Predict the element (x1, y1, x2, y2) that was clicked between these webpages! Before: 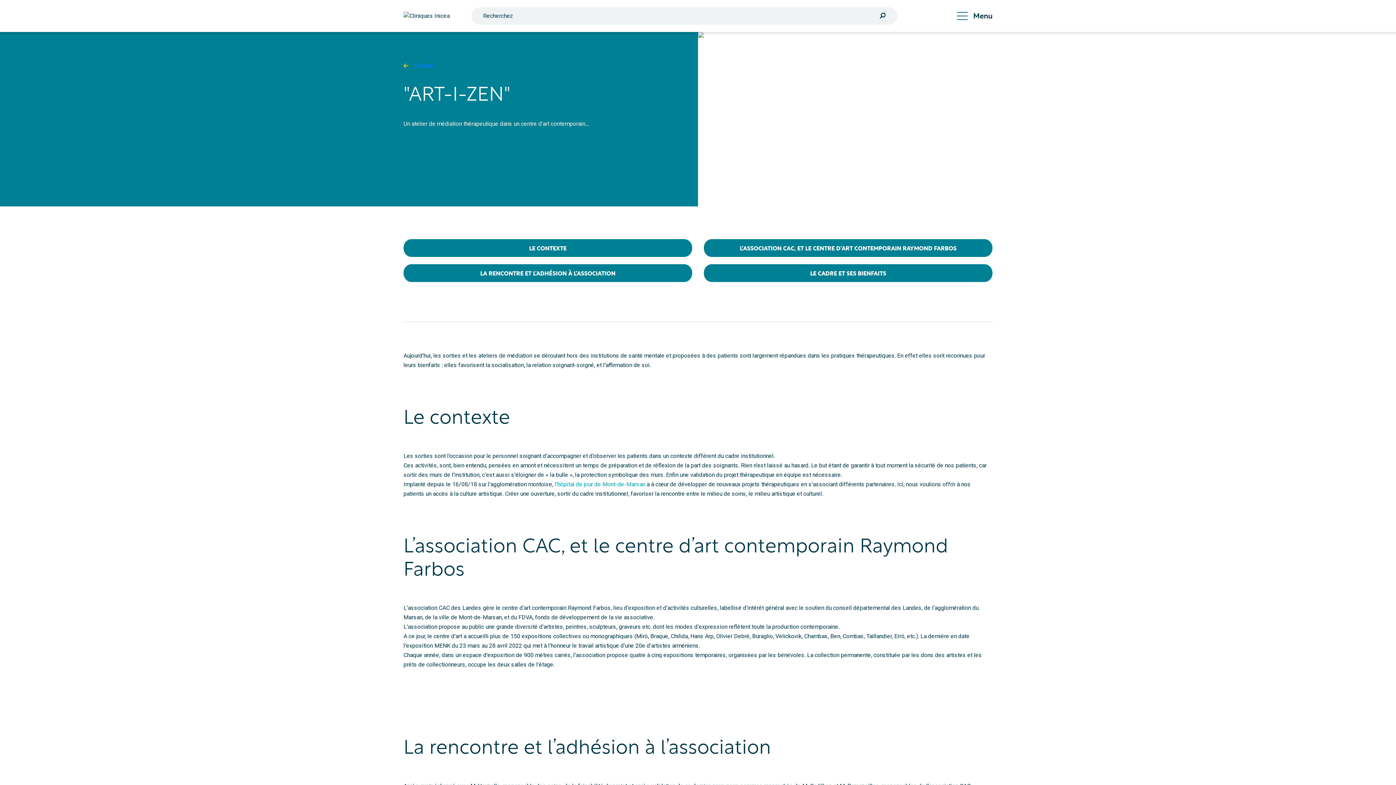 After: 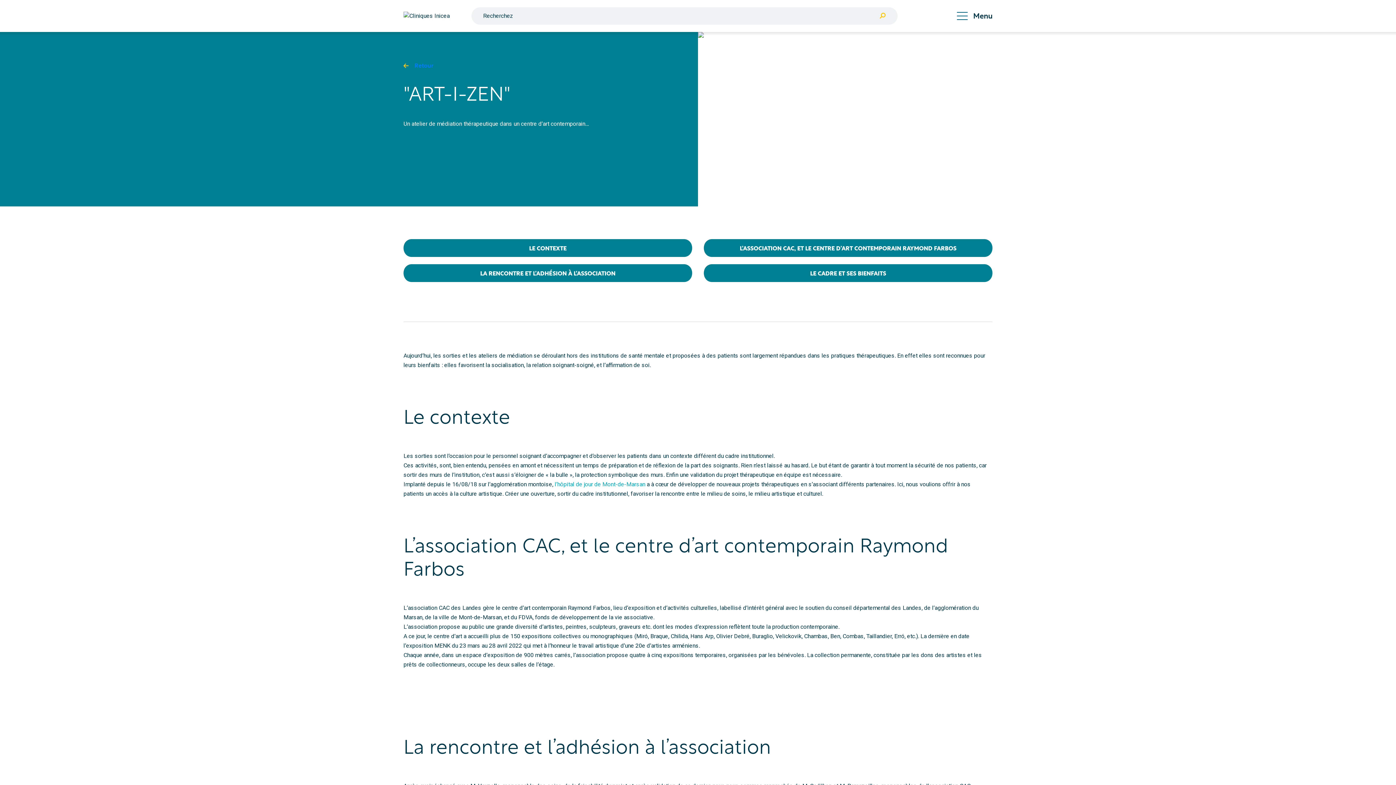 Action: bbox: (875, 9, 890, 22)